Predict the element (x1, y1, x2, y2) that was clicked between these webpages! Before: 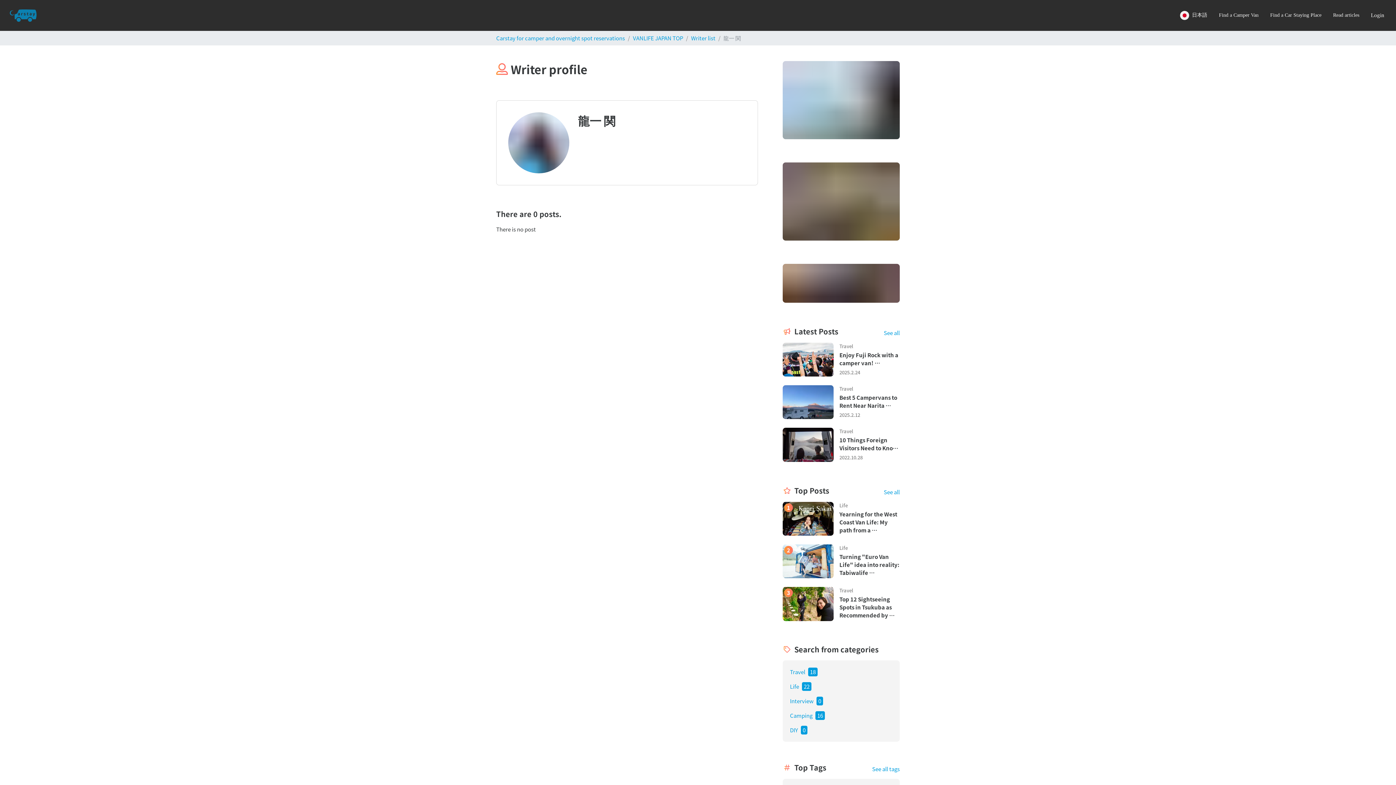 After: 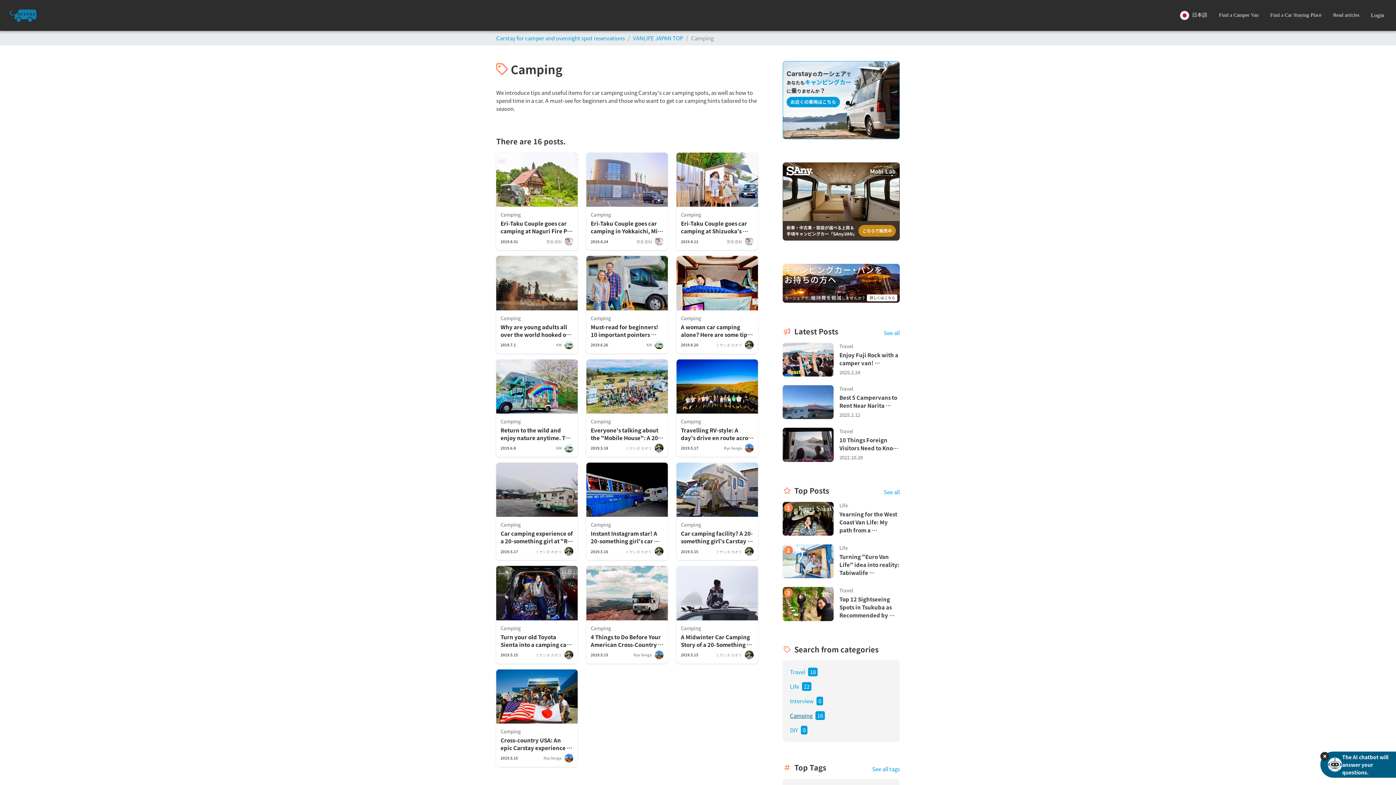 Action: bbox: (790, 711, 812, 719) label: Camping